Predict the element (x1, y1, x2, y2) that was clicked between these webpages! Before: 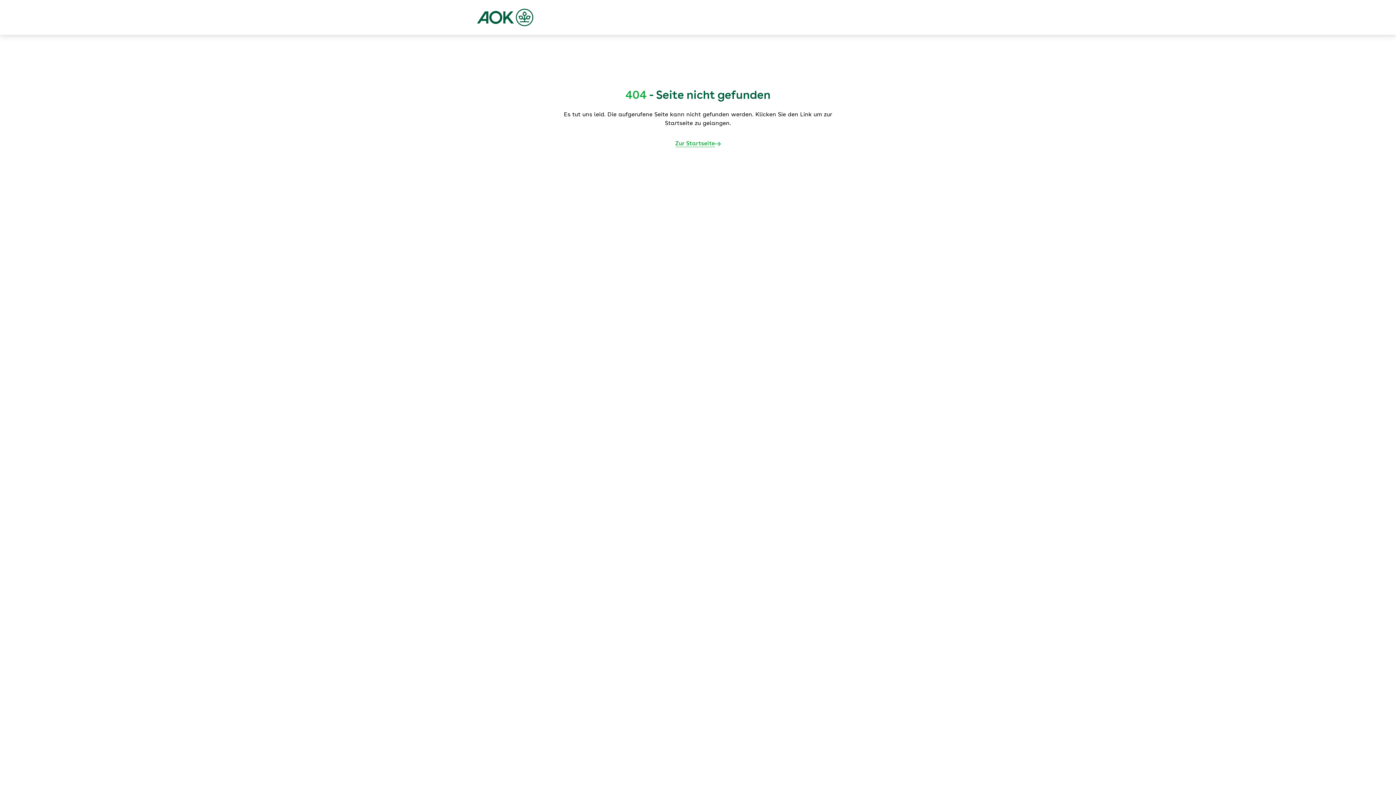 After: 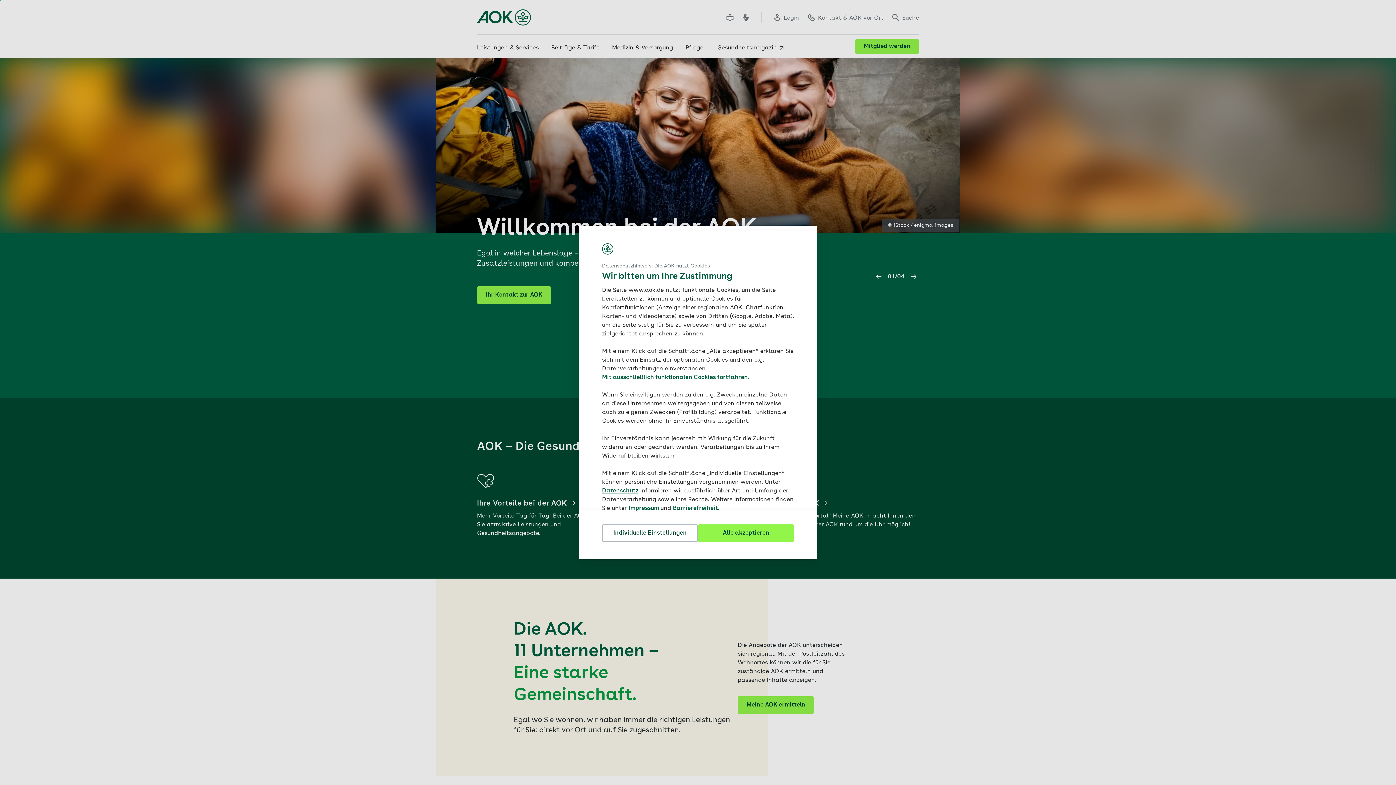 Action: bbox: (477, 8, 533, 26)